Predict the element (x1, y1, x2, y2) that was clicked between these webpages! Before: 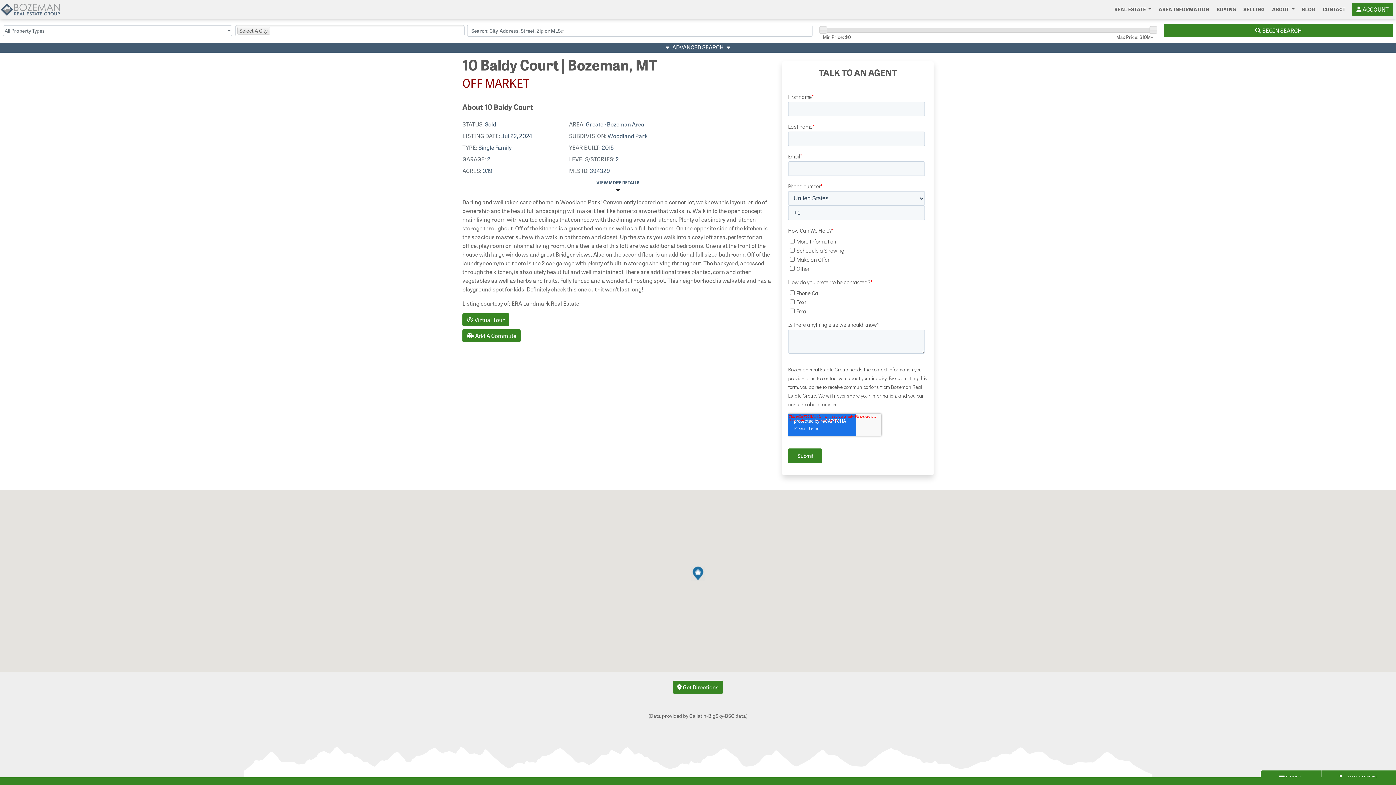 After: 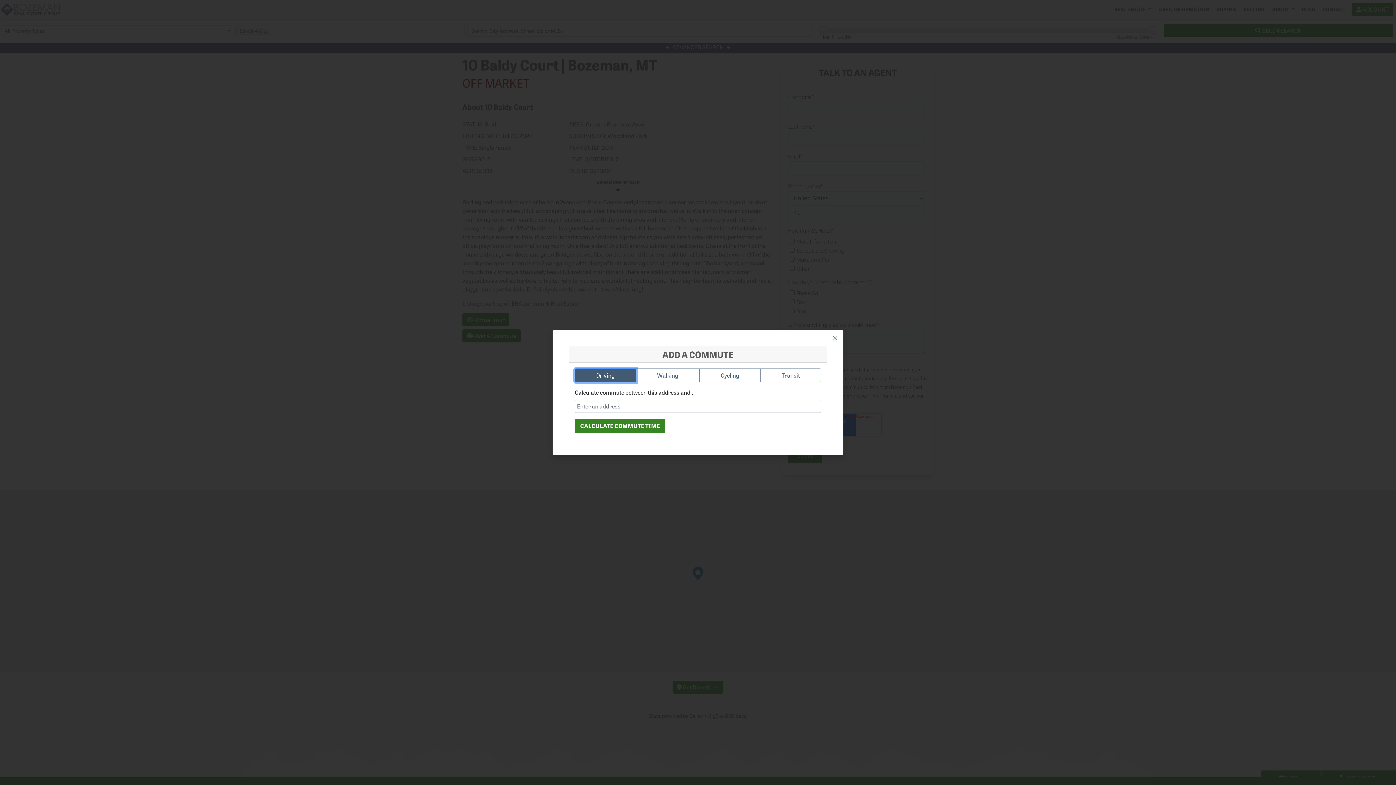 Action: bbox: (462, 329, 520, 342) label:  Add A Commute